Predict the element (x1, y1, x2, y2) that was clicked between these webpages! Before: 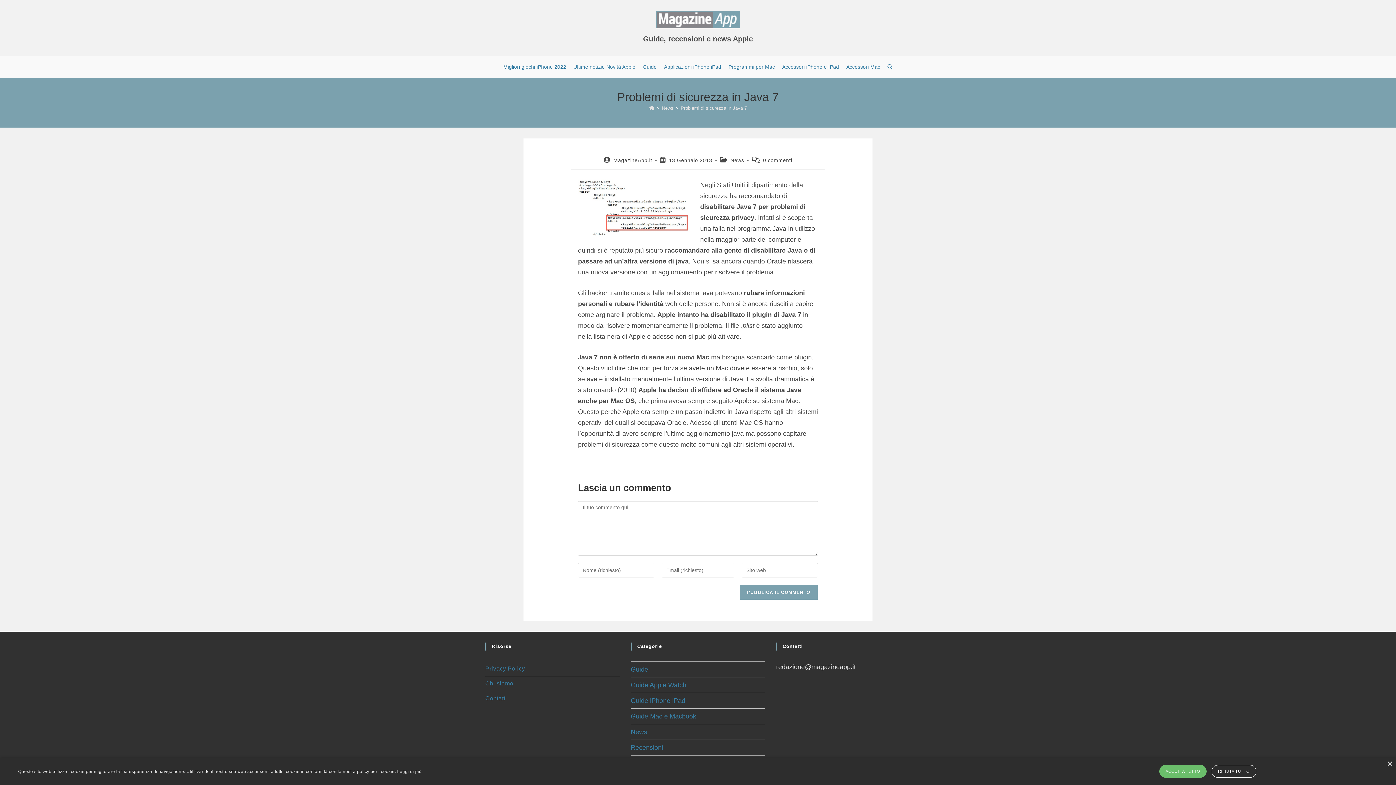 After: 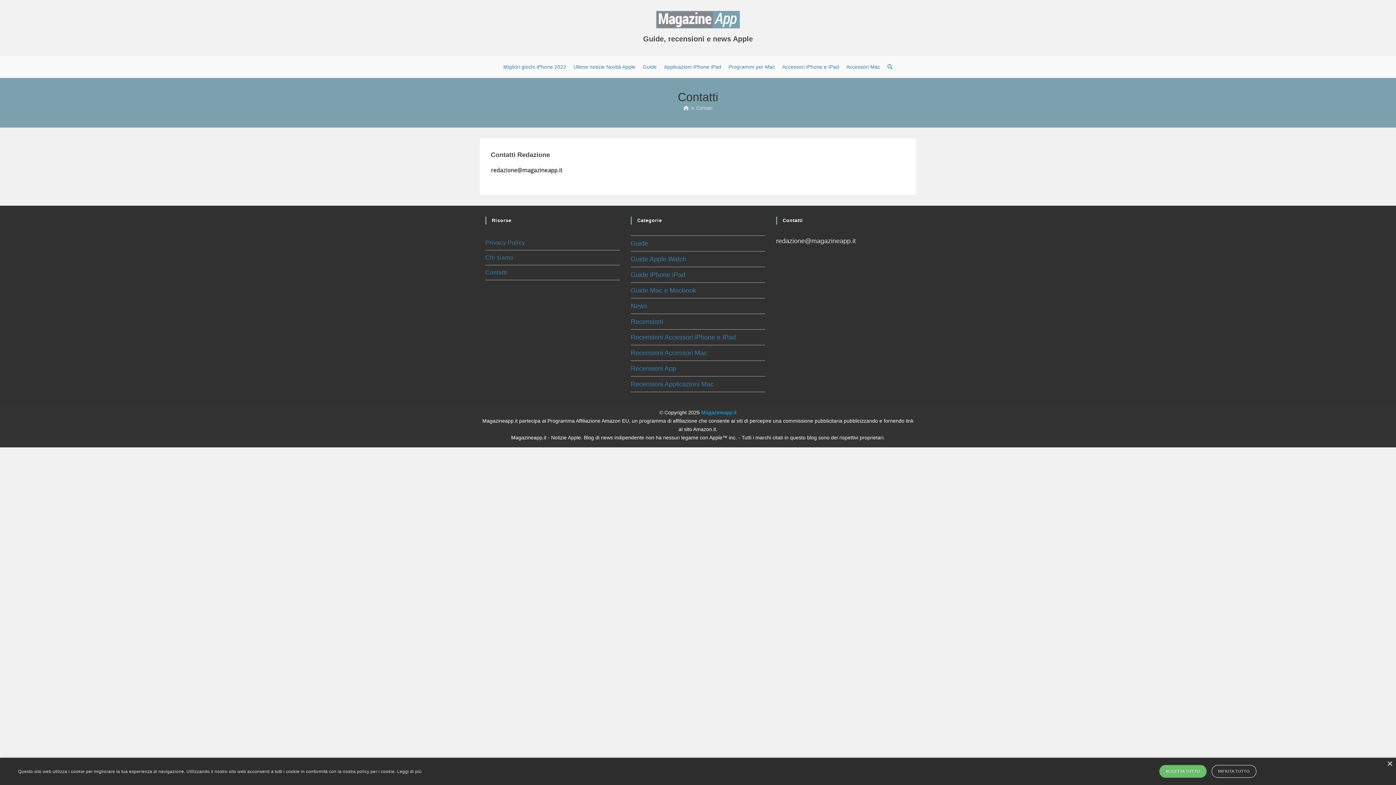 Action: bbox: (485, 691, 619, 706) label: Contatti